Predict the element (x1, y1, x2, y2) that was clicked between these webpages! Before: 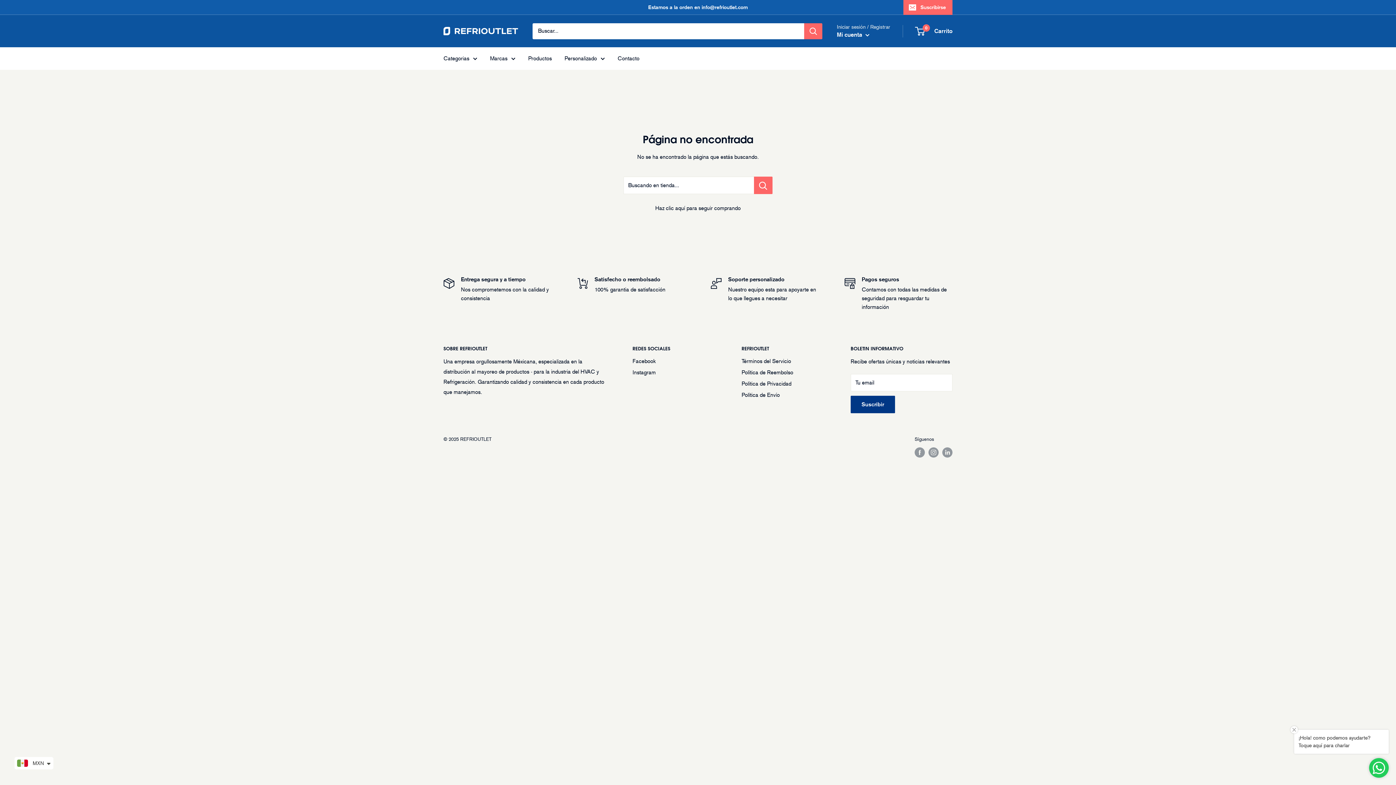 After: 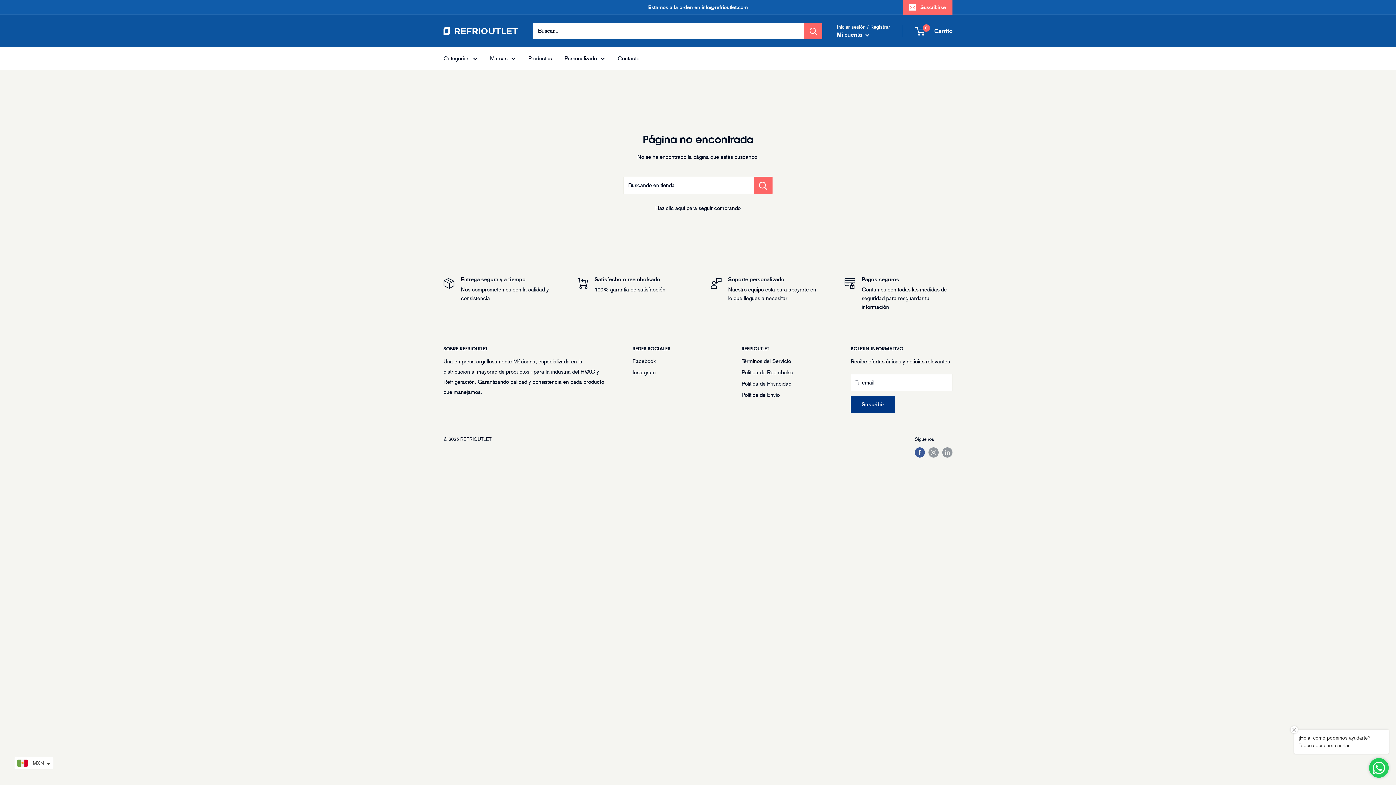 Action: bbox: (914, 447, 925, 457) label: Síguenos en Facebook